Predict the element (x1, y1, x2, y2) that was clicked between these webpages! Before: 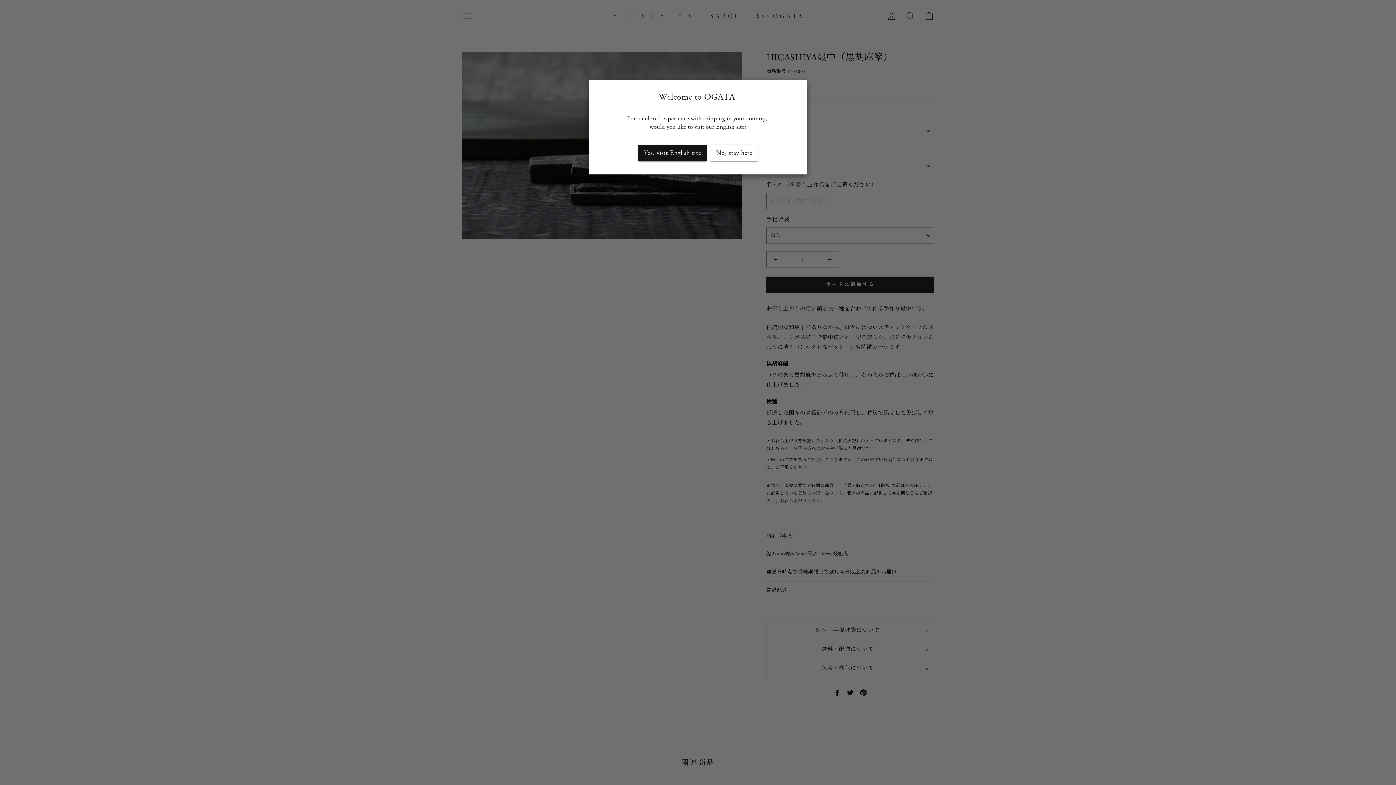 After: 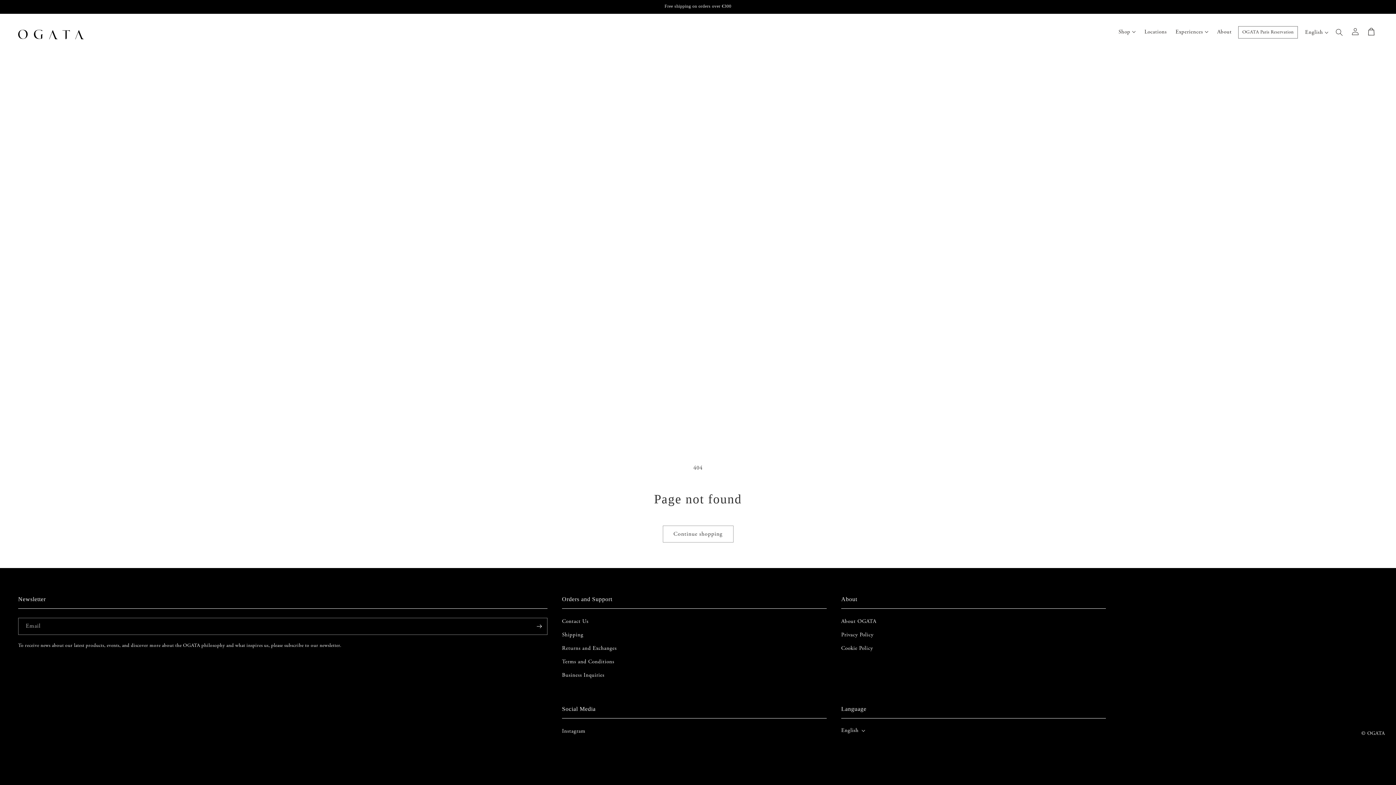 Action: bbox: (638, 144, 707, 161) label: Yes, visit English site